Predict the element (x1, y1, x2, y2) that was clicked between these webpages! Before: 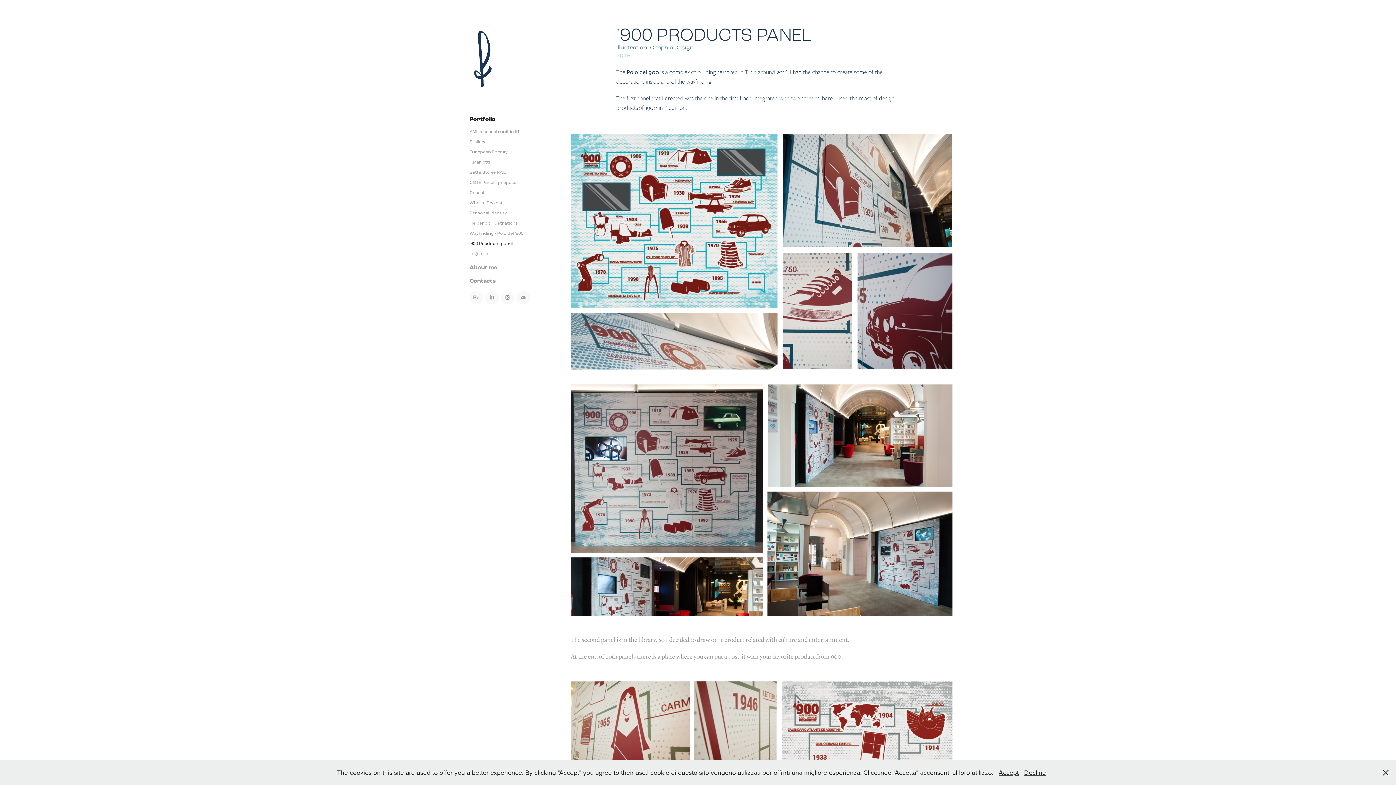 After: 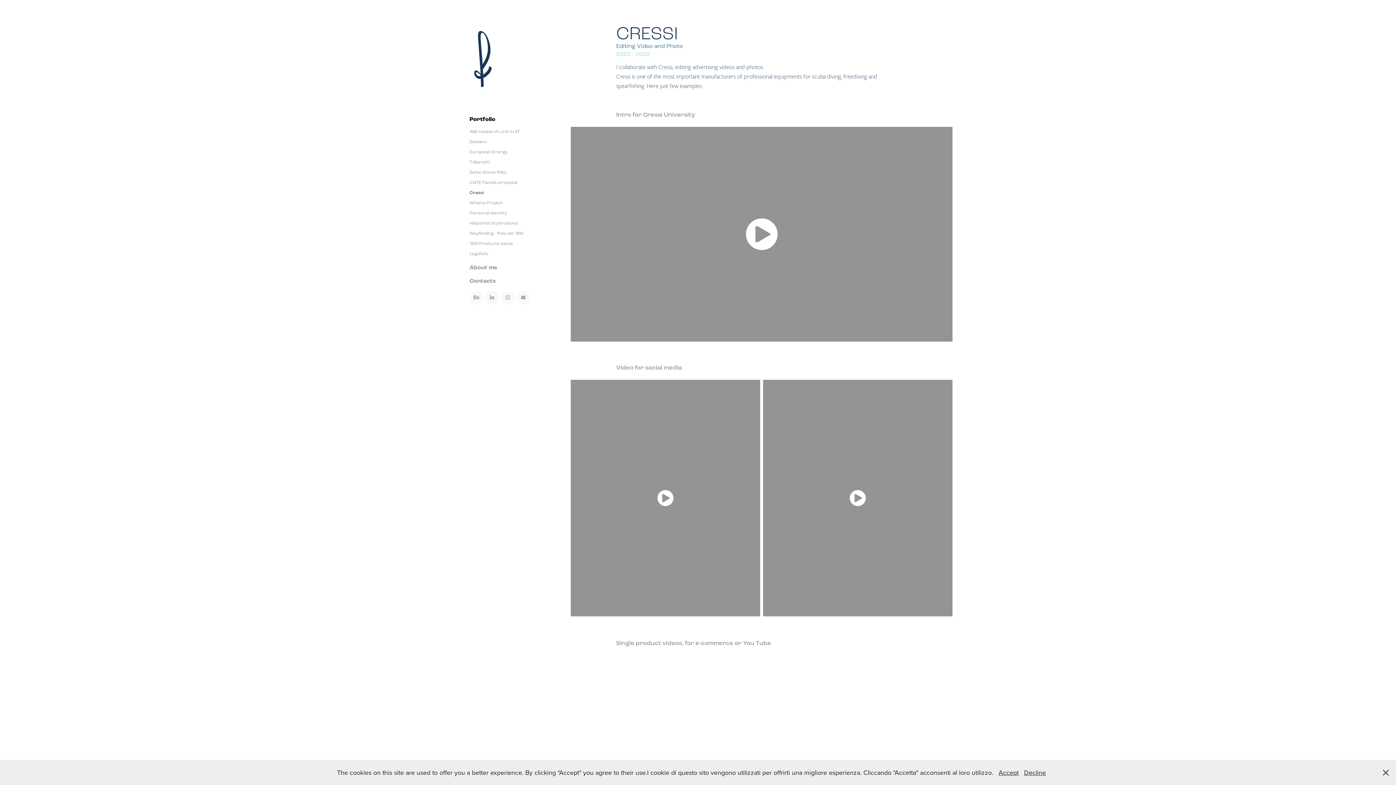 Action: label: Cressi bbox: (469, 190, 484, 195)